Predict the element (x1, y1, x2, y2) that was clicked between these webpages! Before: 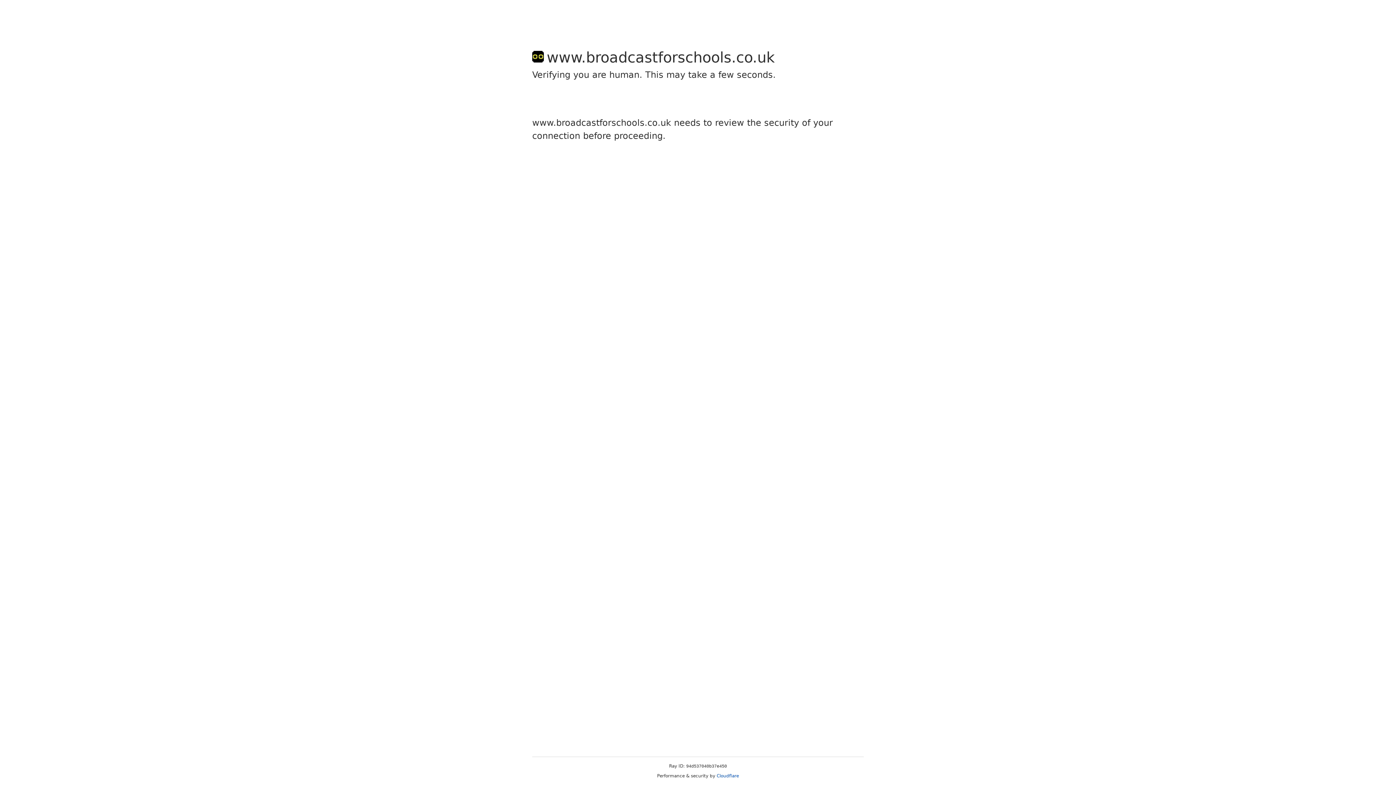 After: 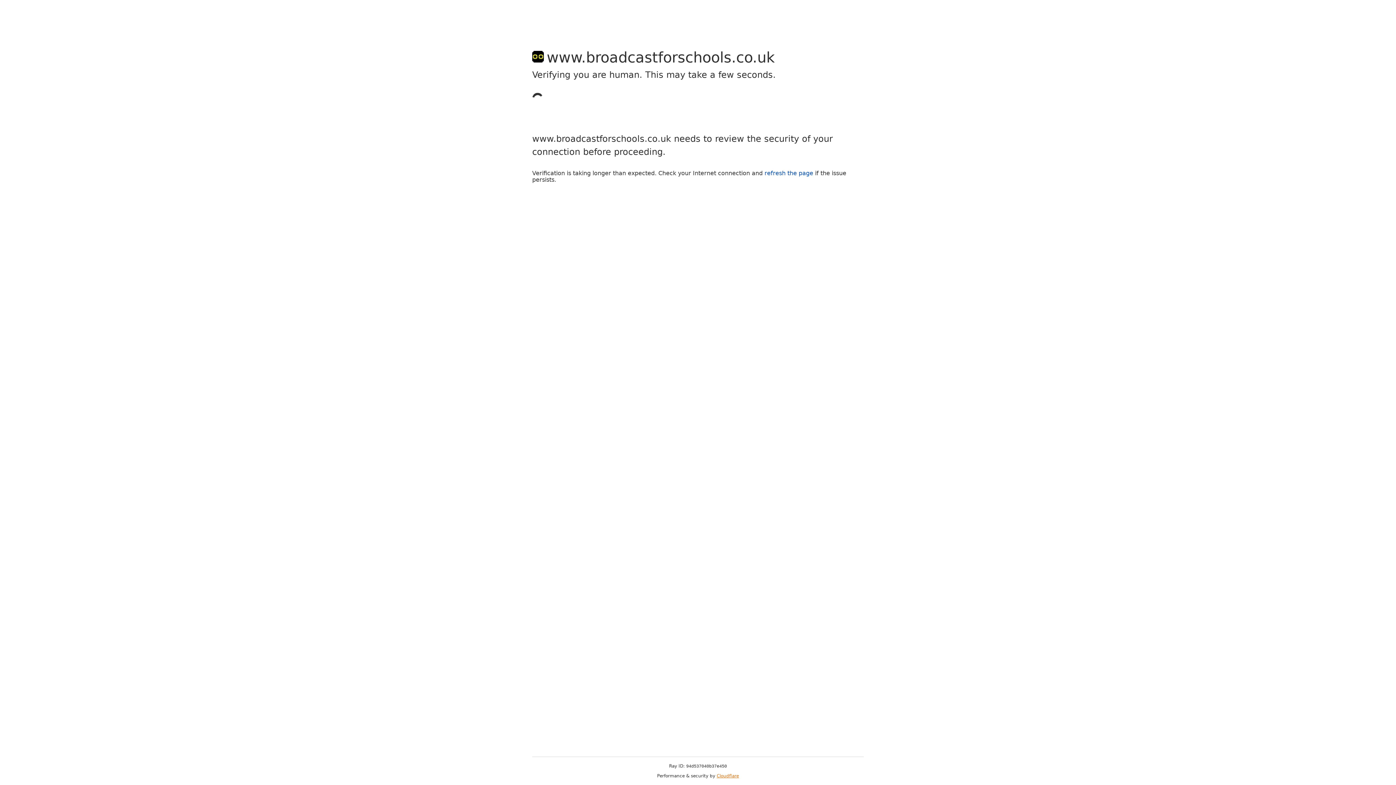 Action: label: Cloudflare bbox: (716, 773, 739, 778)